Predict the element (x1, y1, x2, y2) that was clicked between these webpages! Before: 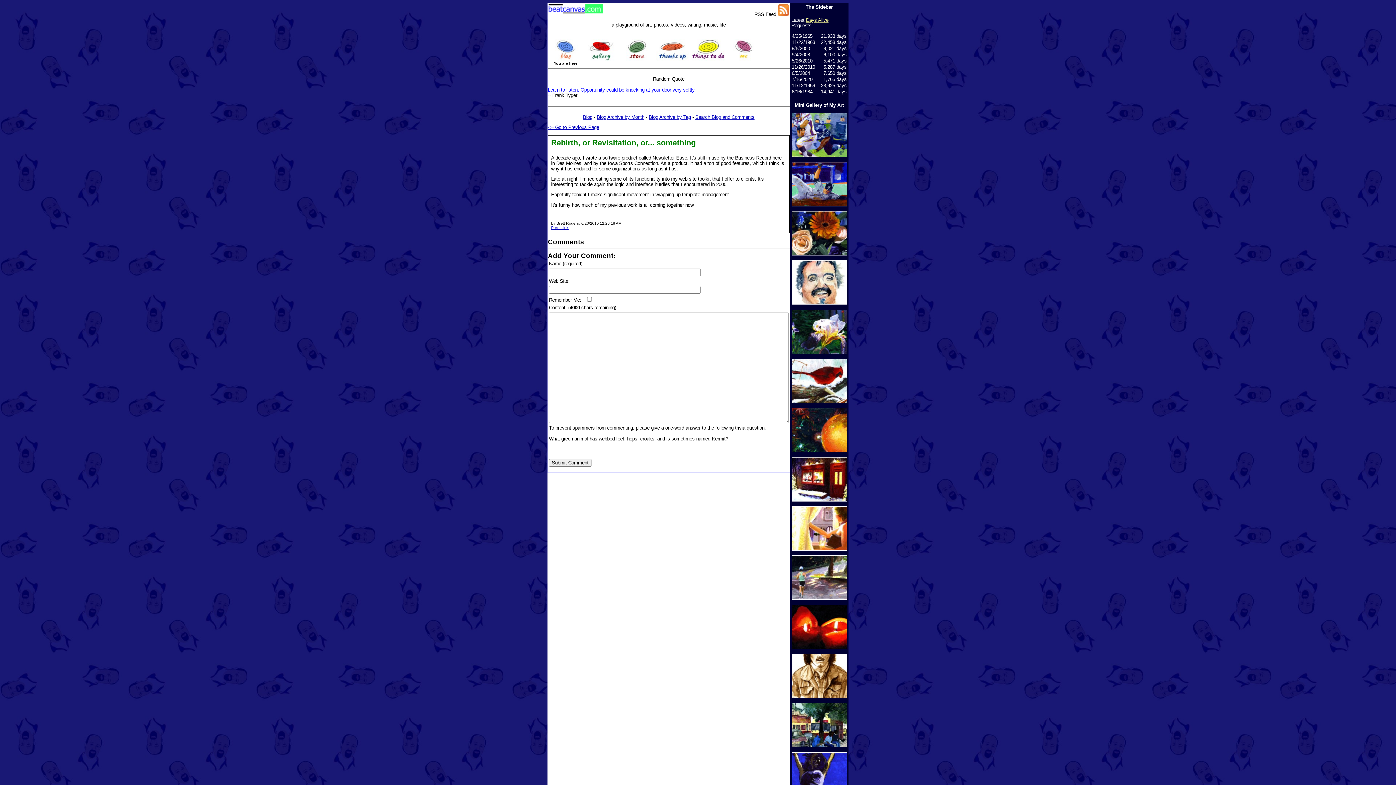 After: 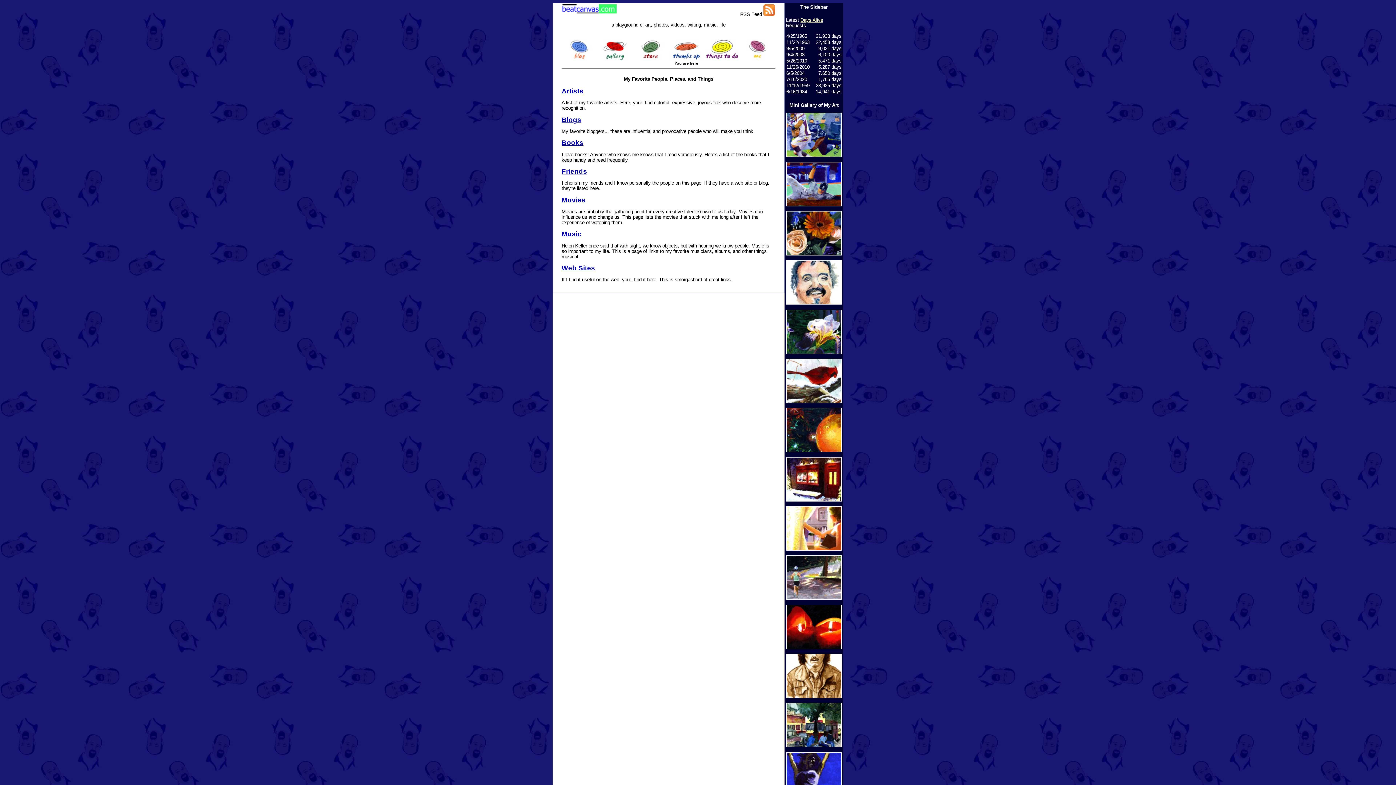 Action: bbox: (656, 56, 689, 62)